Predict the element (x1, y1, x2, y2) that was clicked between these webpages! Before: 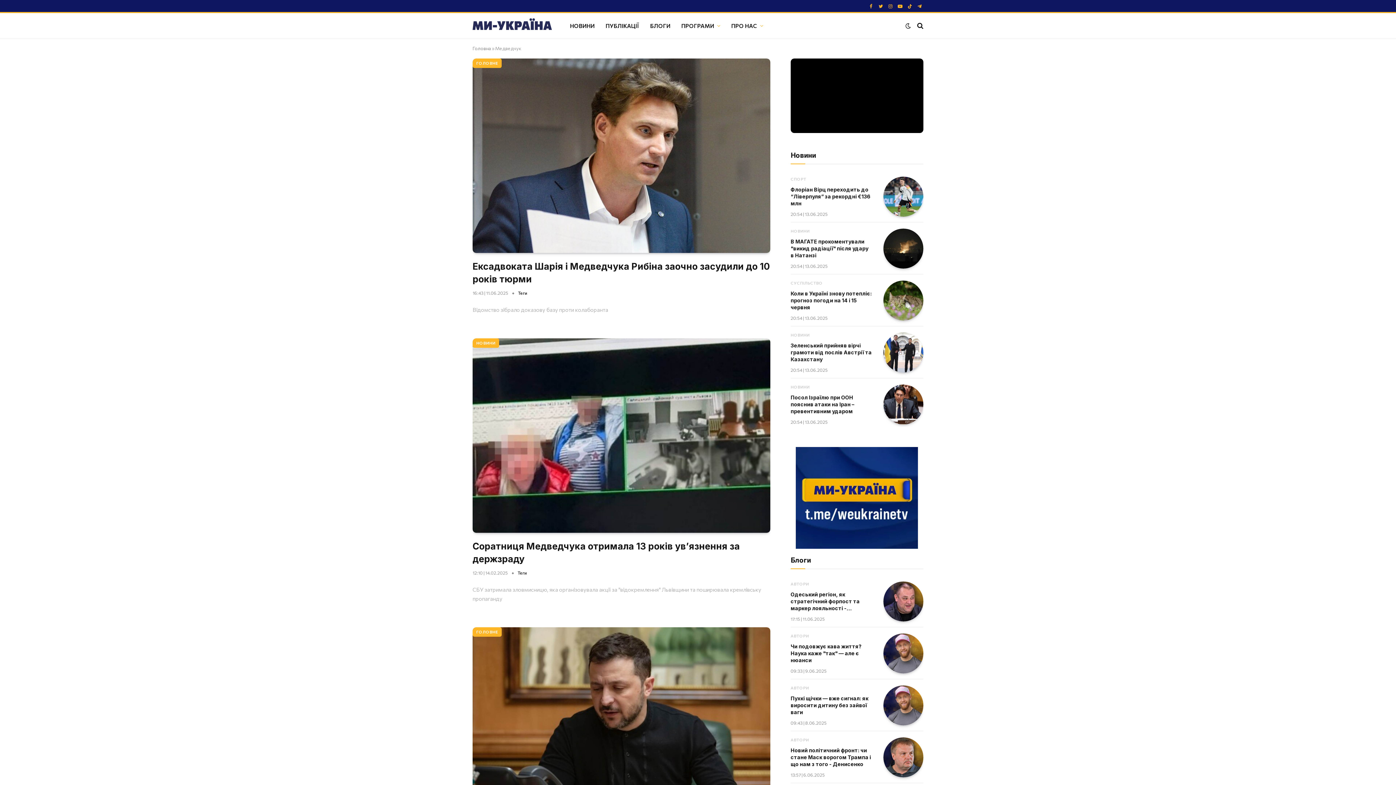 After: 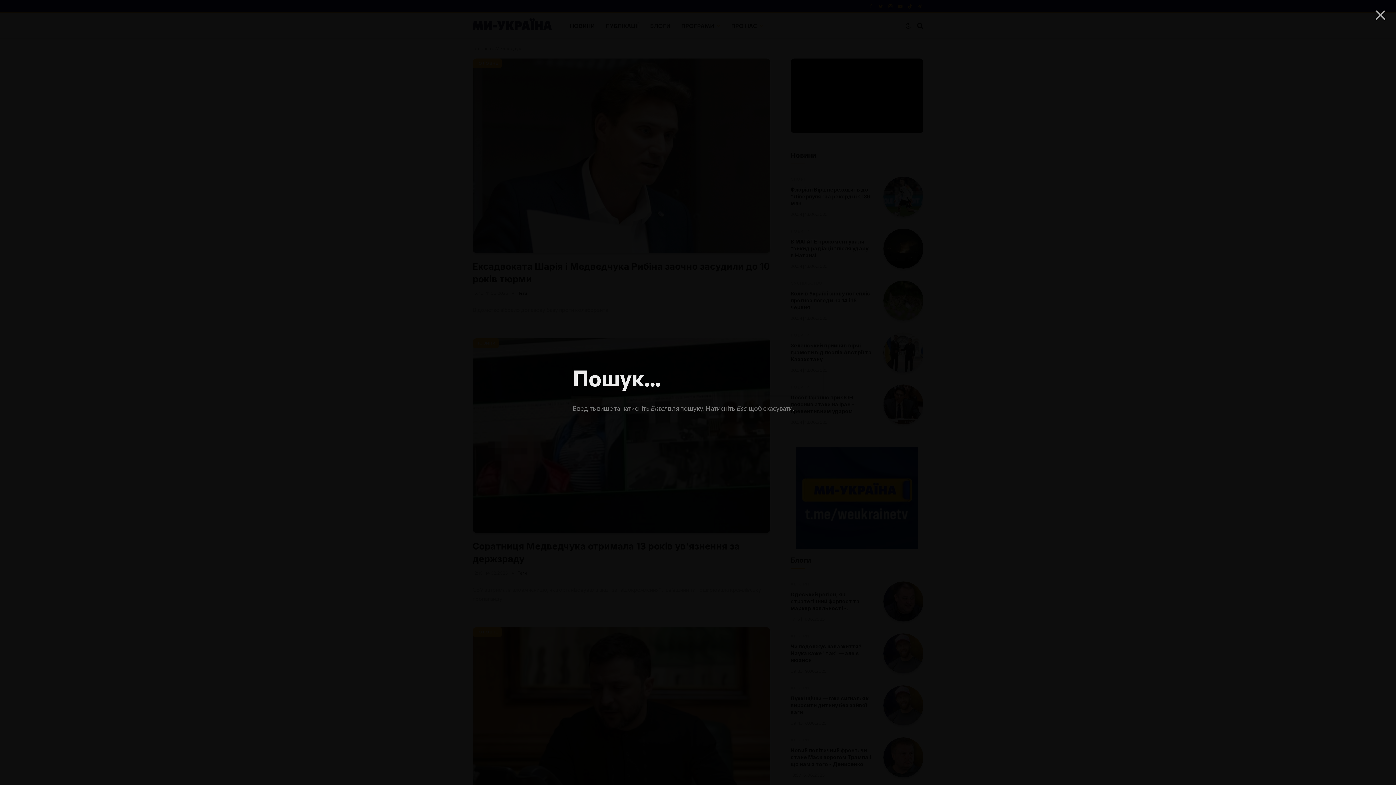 Action: bbox: (916, 17, 923, 33)